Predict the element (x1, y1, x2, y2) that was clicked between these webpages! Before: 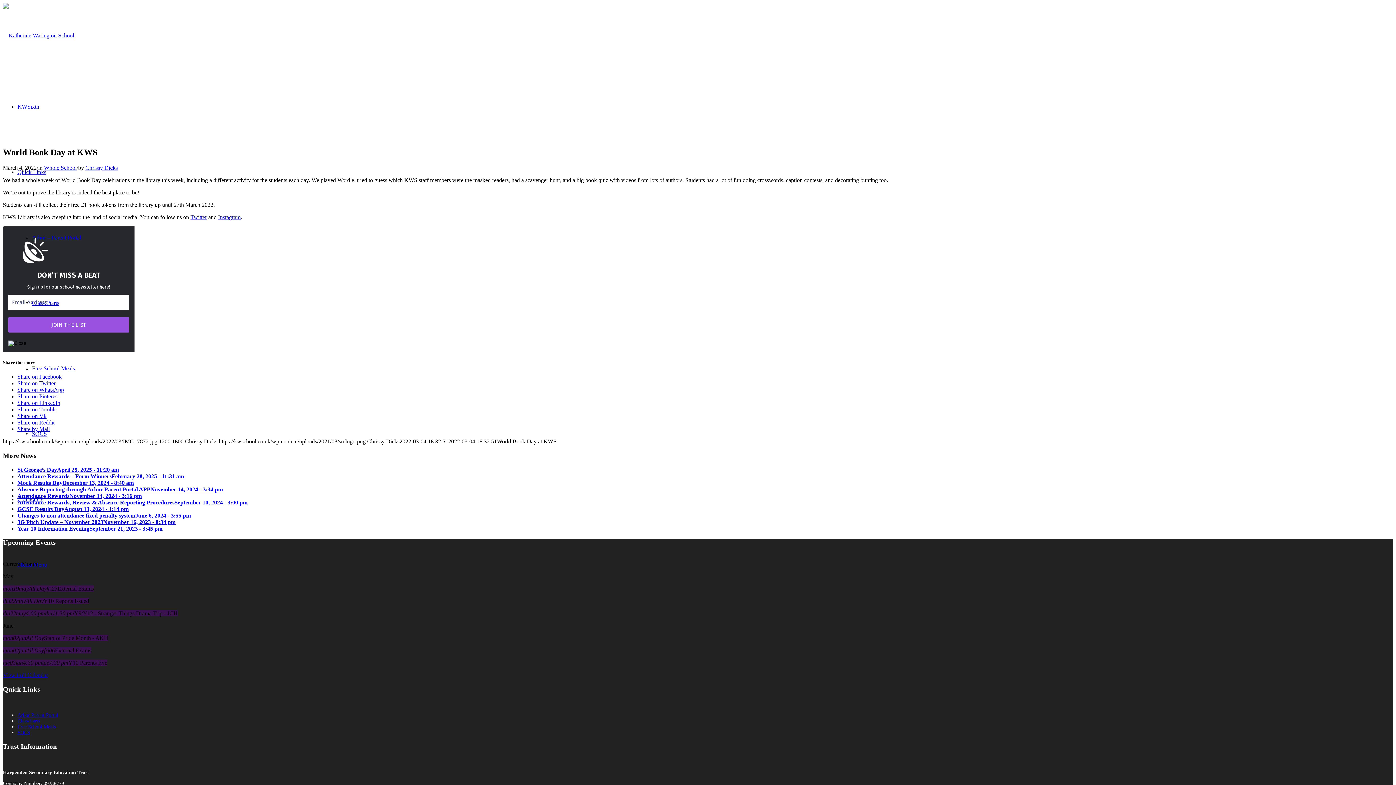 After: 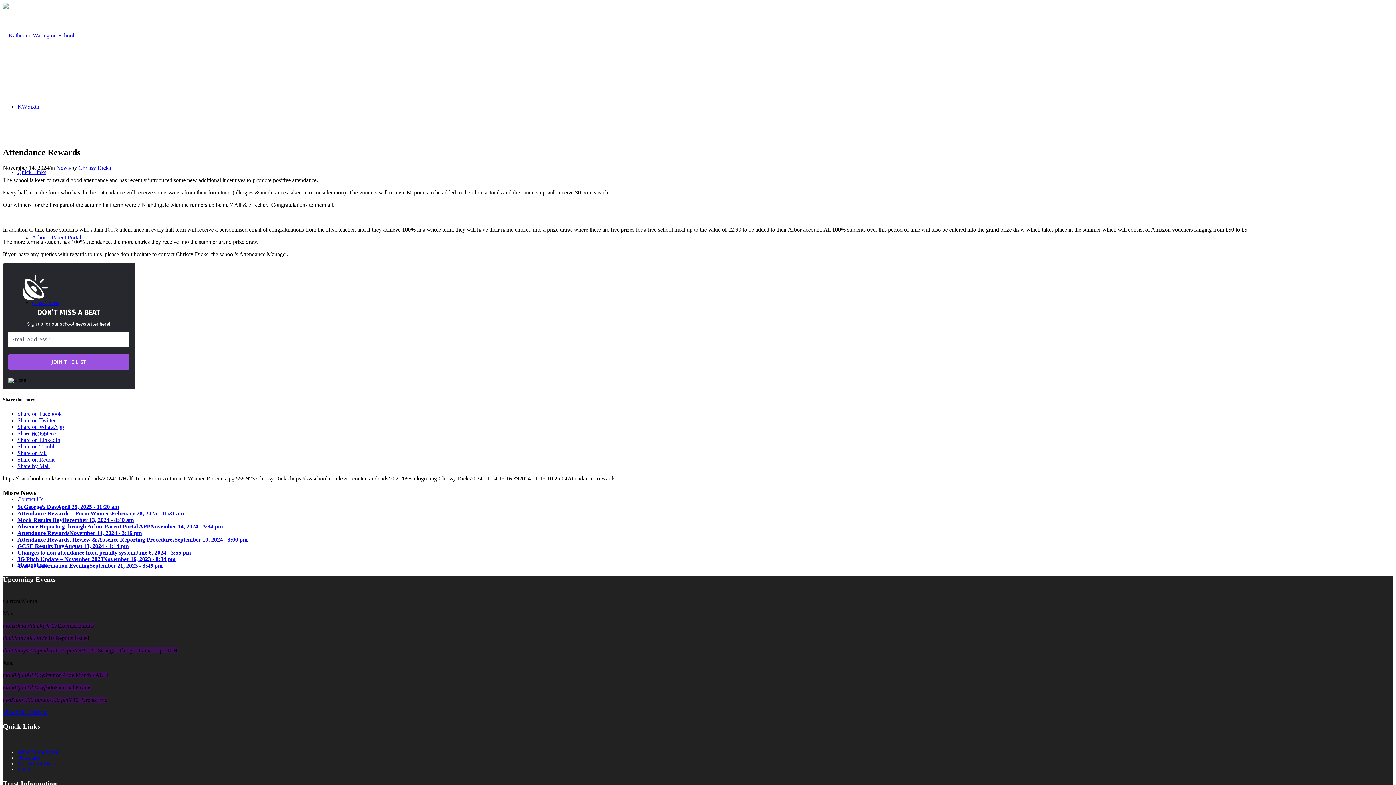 Action: bbox: (17, 492, 141, 499) label: Attendance RewardsNovember 14, 2024 - 3:16 pm